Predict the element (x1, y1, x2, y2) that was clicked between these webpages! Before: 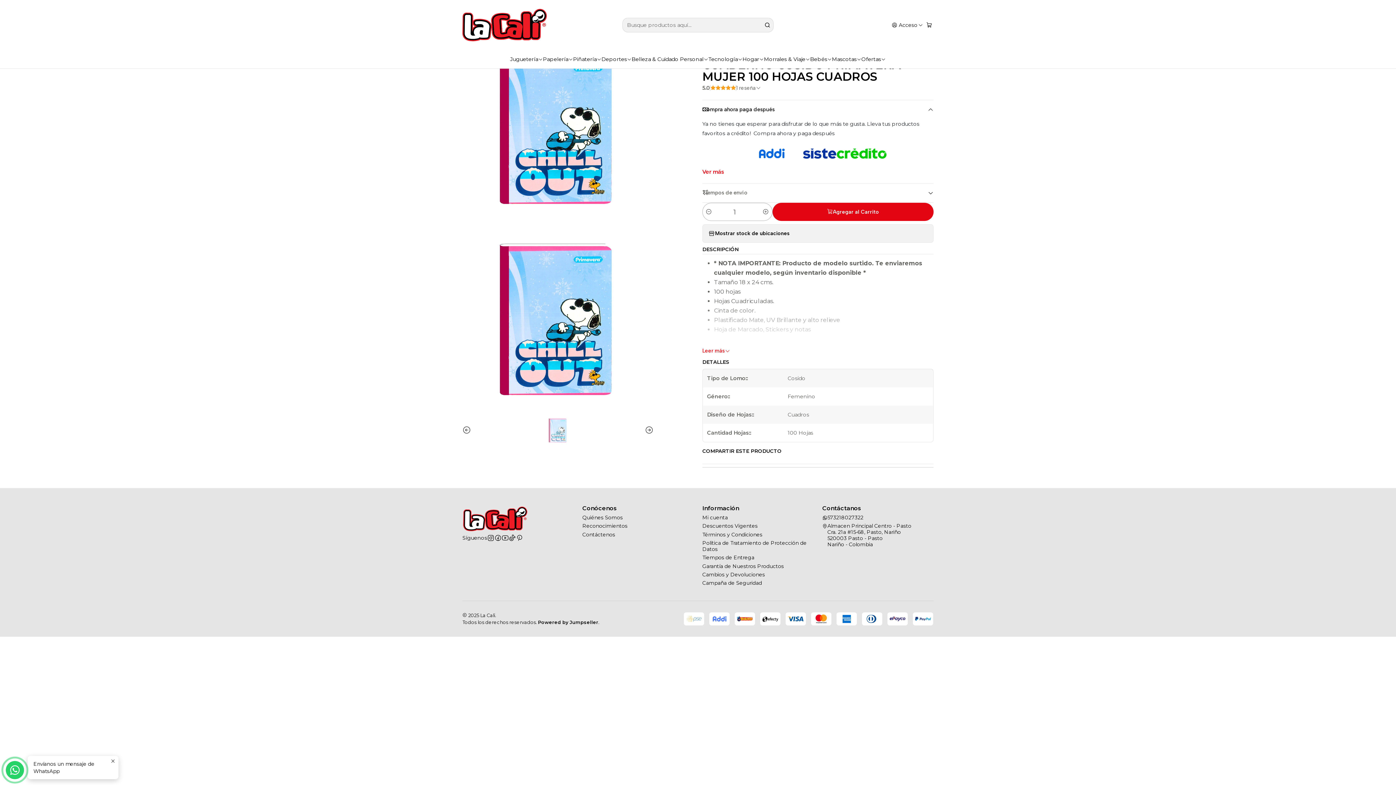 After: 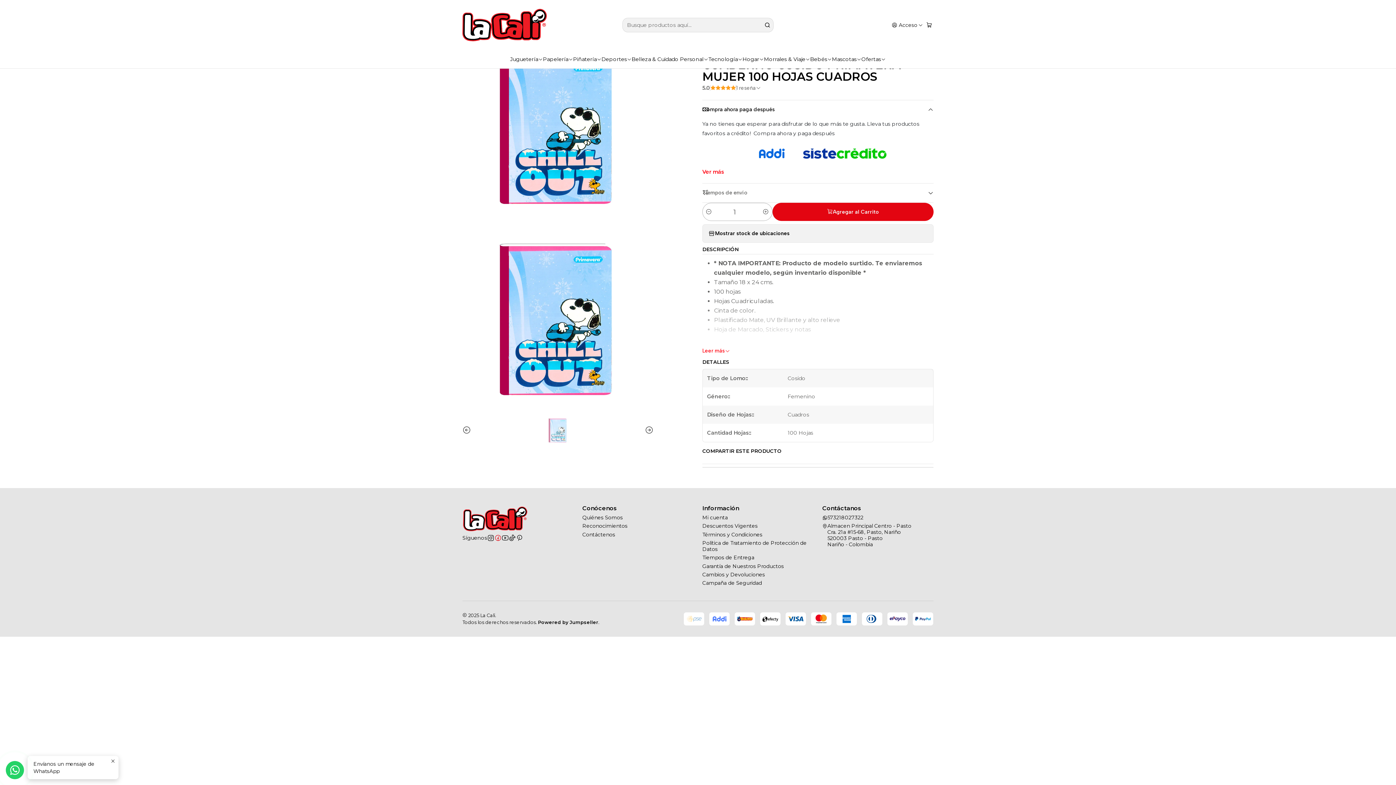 Action: bbox: (494, 534, 501, 541)